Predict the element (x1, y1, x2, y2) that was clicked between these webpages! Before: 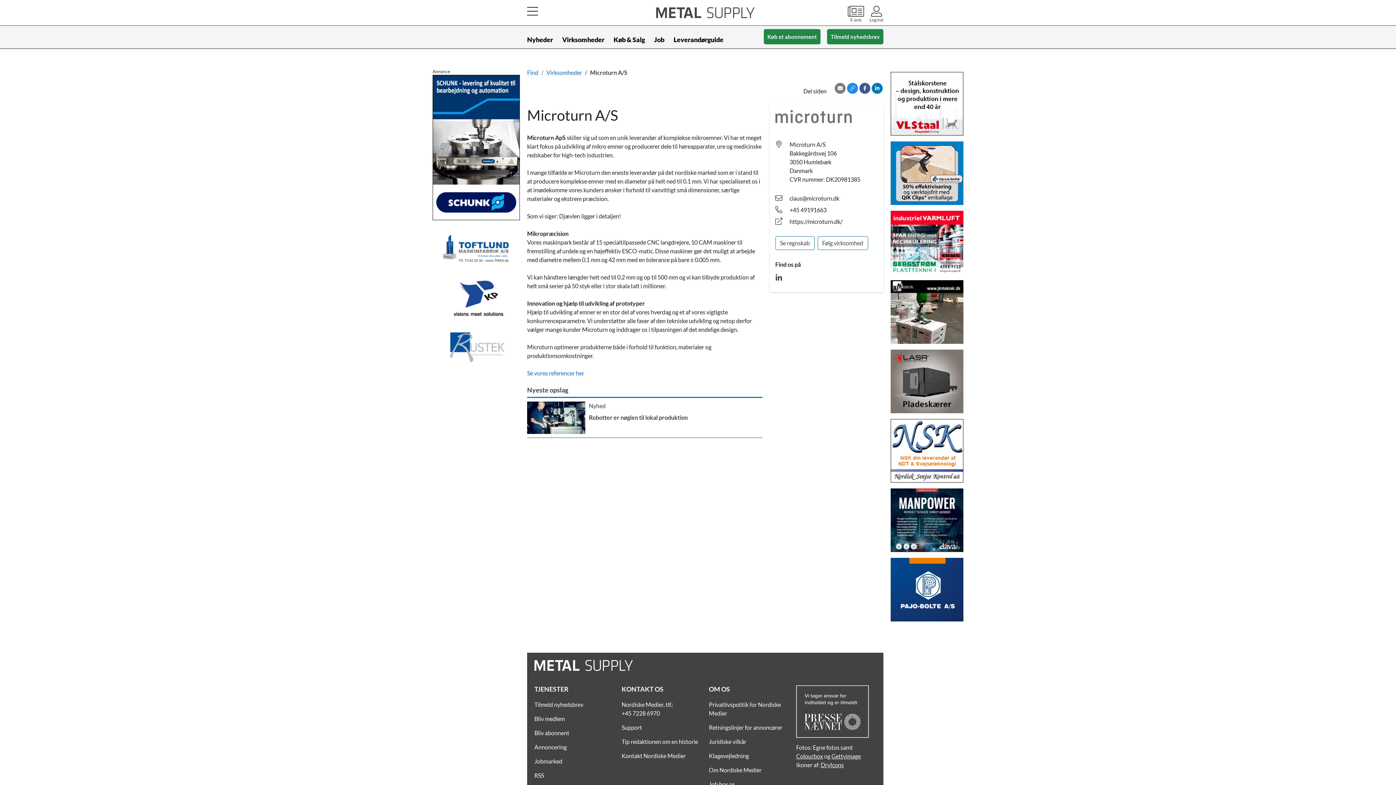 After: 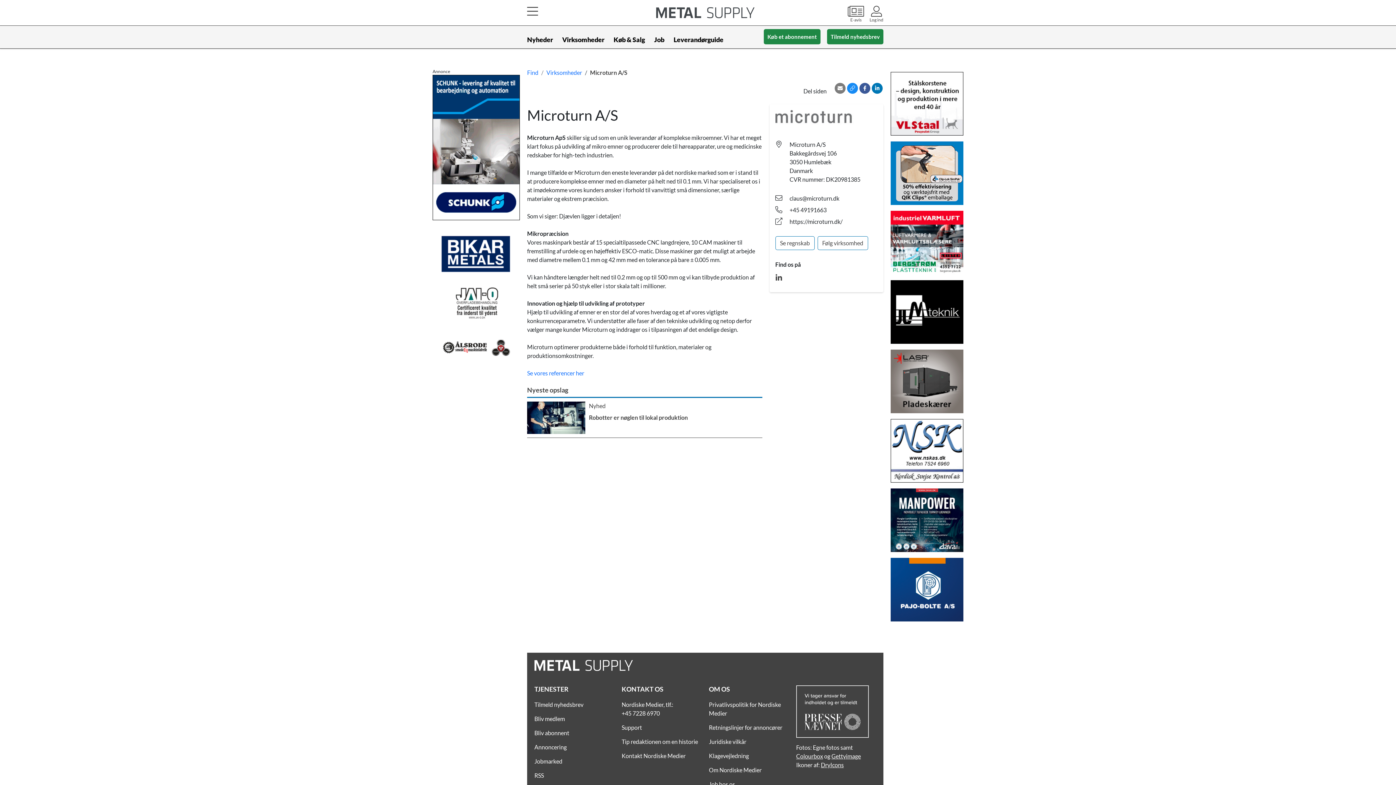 Action: bbox: (432, 226, 520, 371)